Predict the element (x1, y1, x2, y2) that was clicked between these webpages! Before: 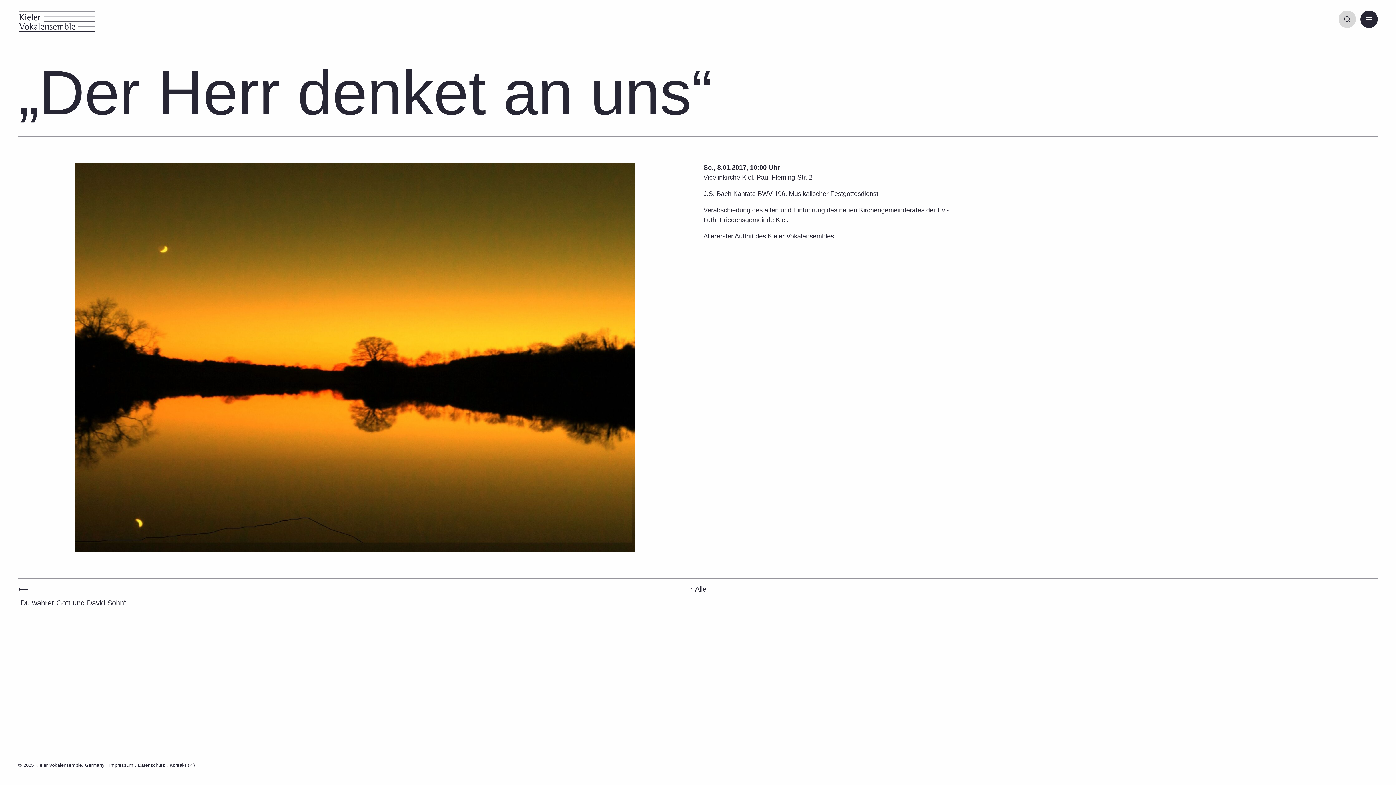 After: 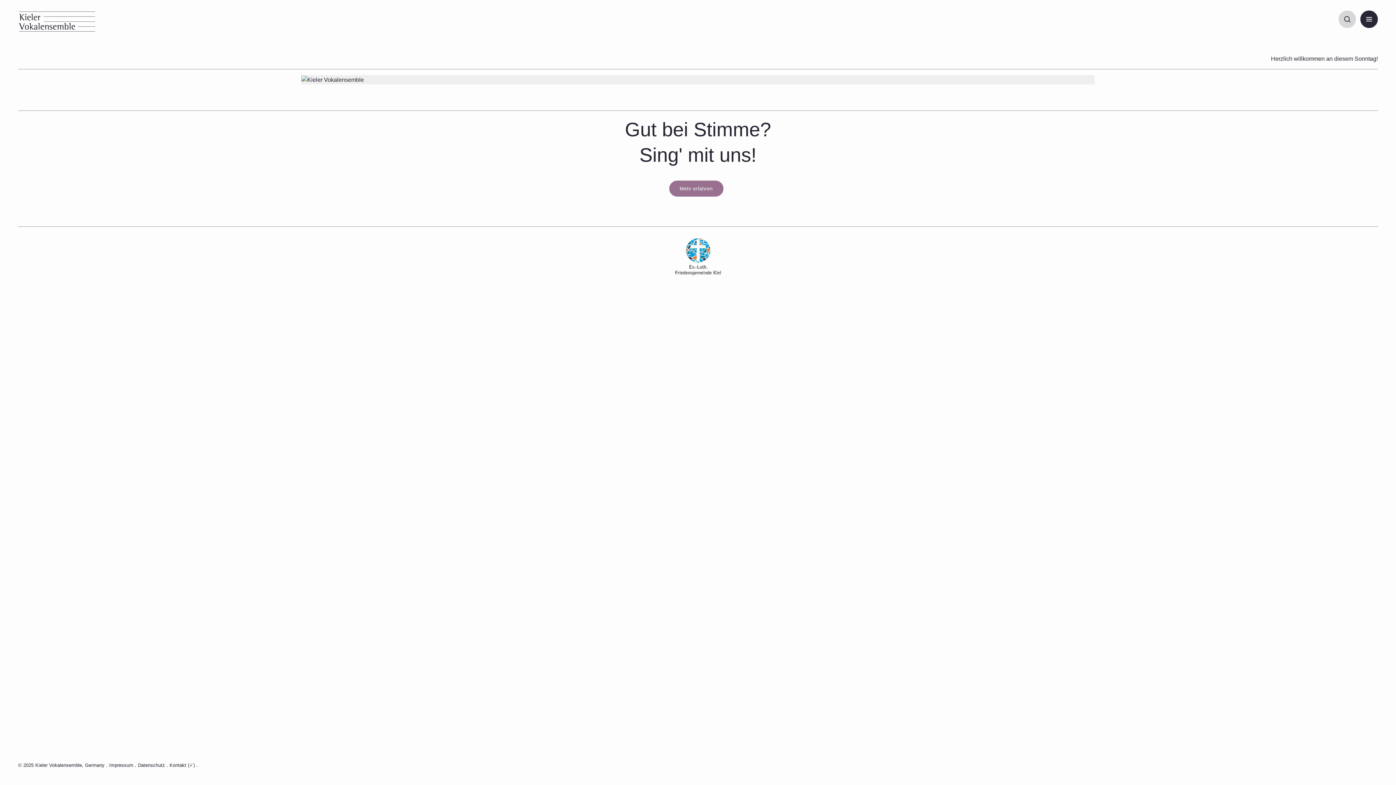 Action: bbox: (35, 762, 81, 768) label: Kieler Vokalensemble